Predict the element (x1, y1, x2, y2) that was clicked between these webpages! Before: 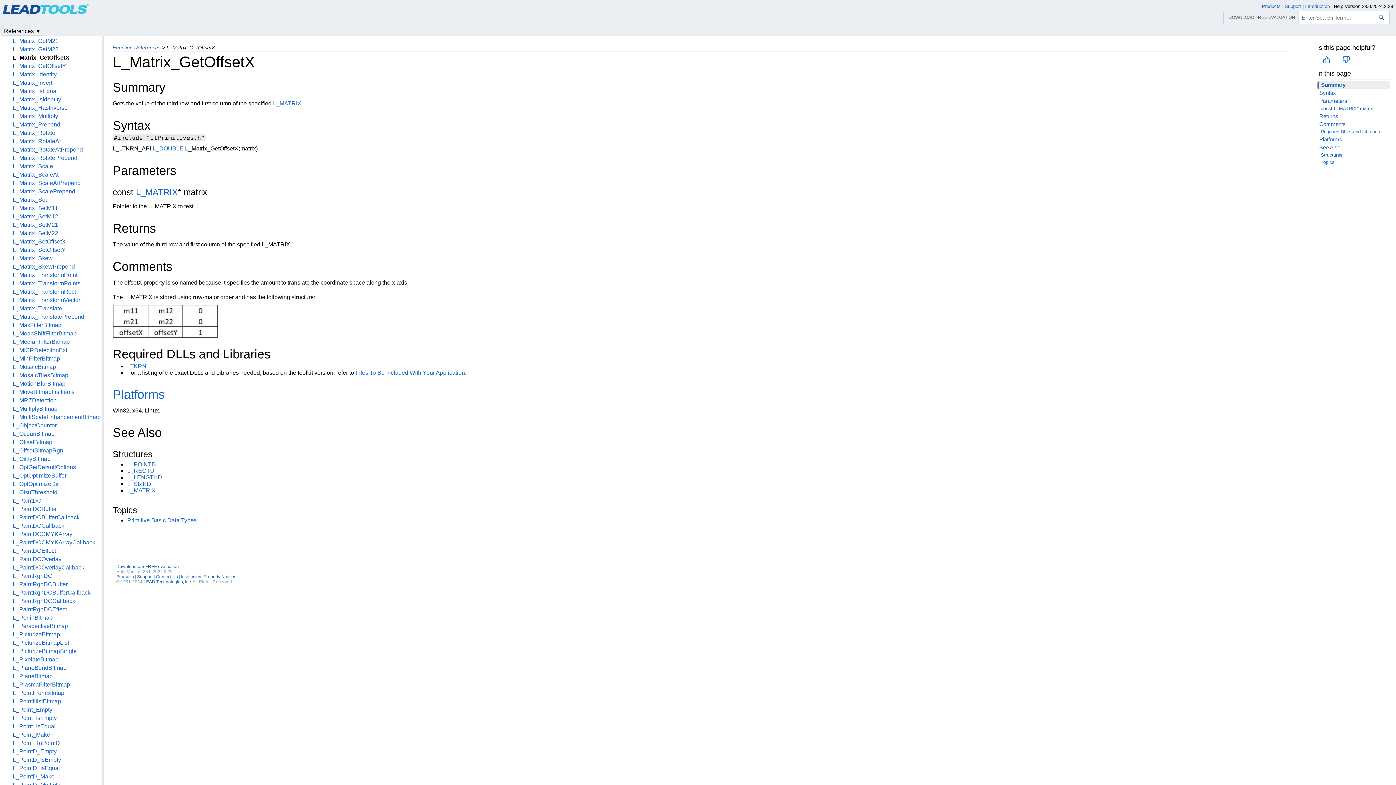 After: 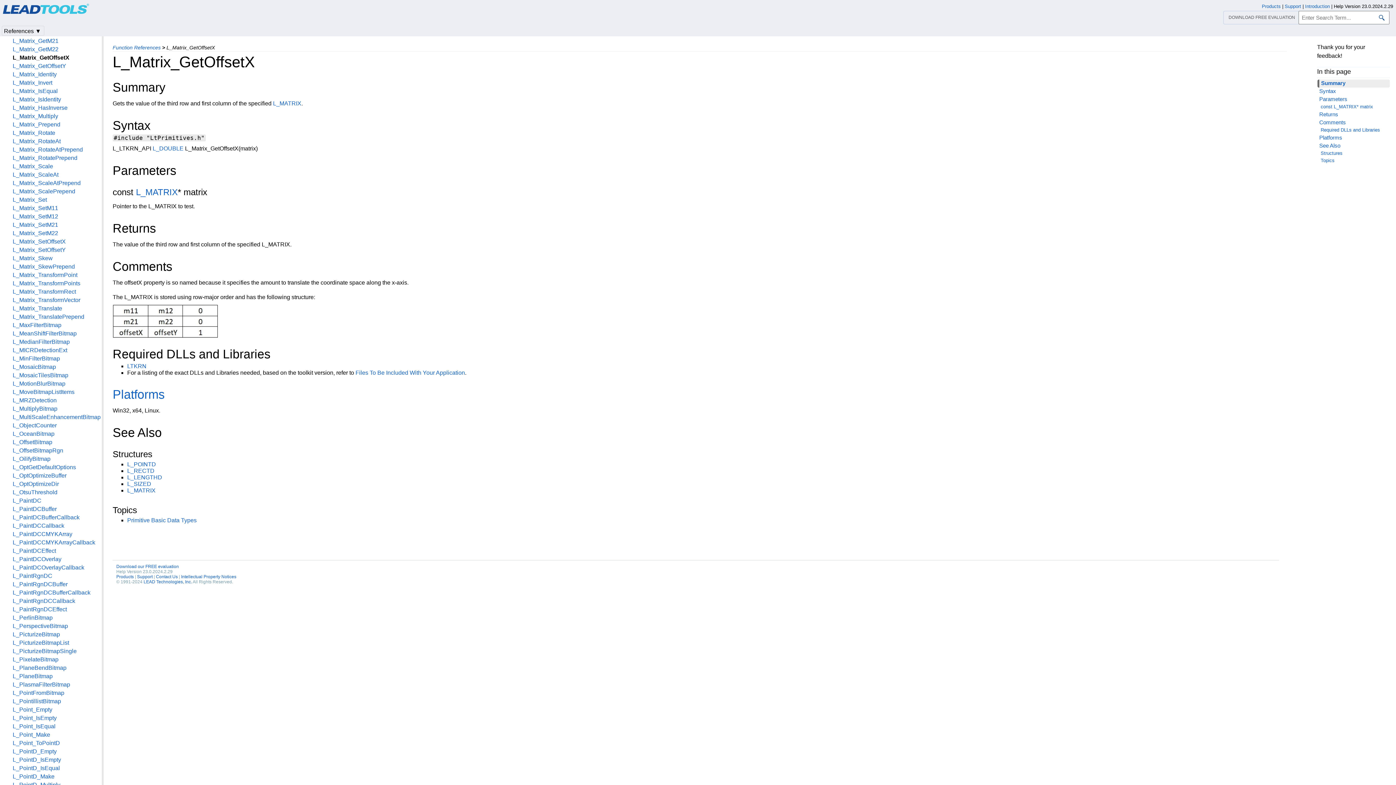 Action: bbox: (1321, 55, 1333, 65)